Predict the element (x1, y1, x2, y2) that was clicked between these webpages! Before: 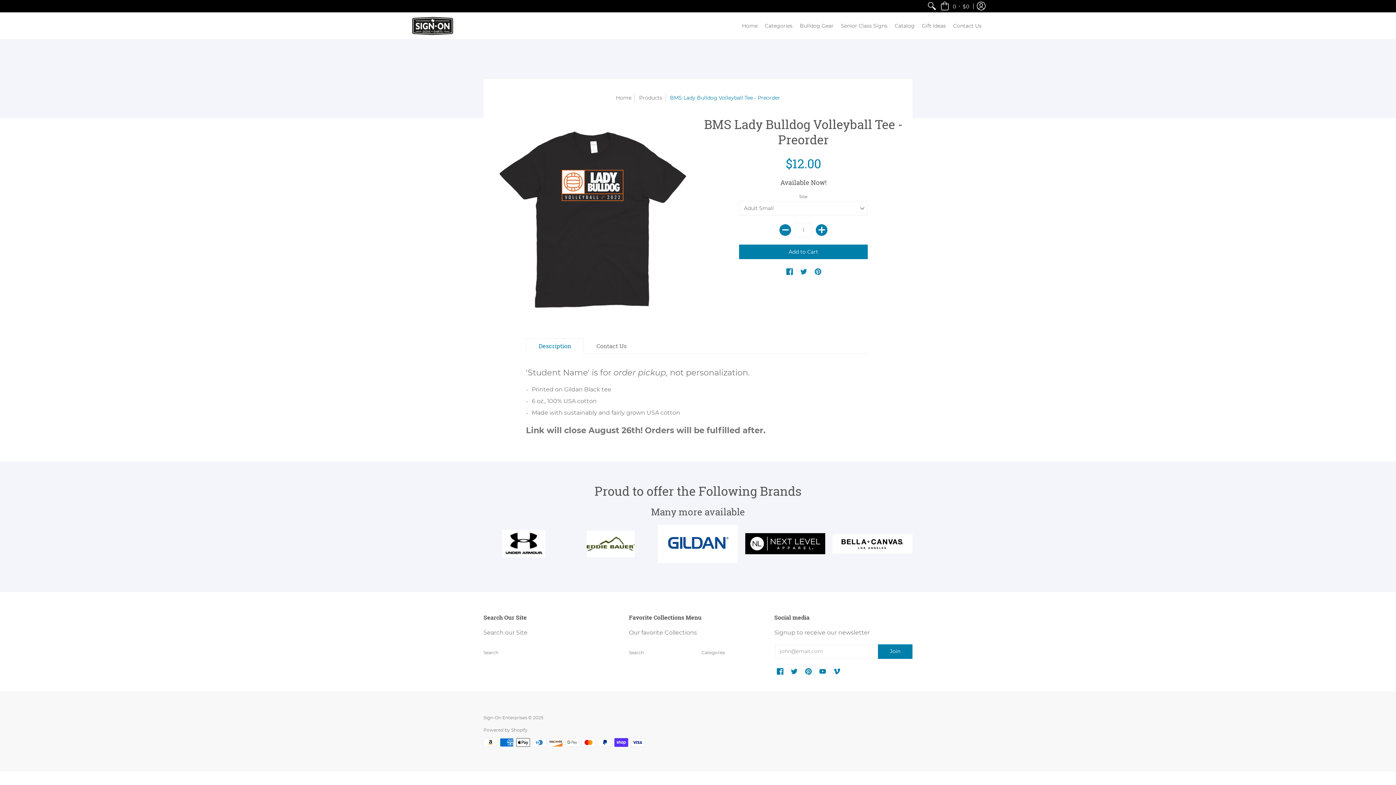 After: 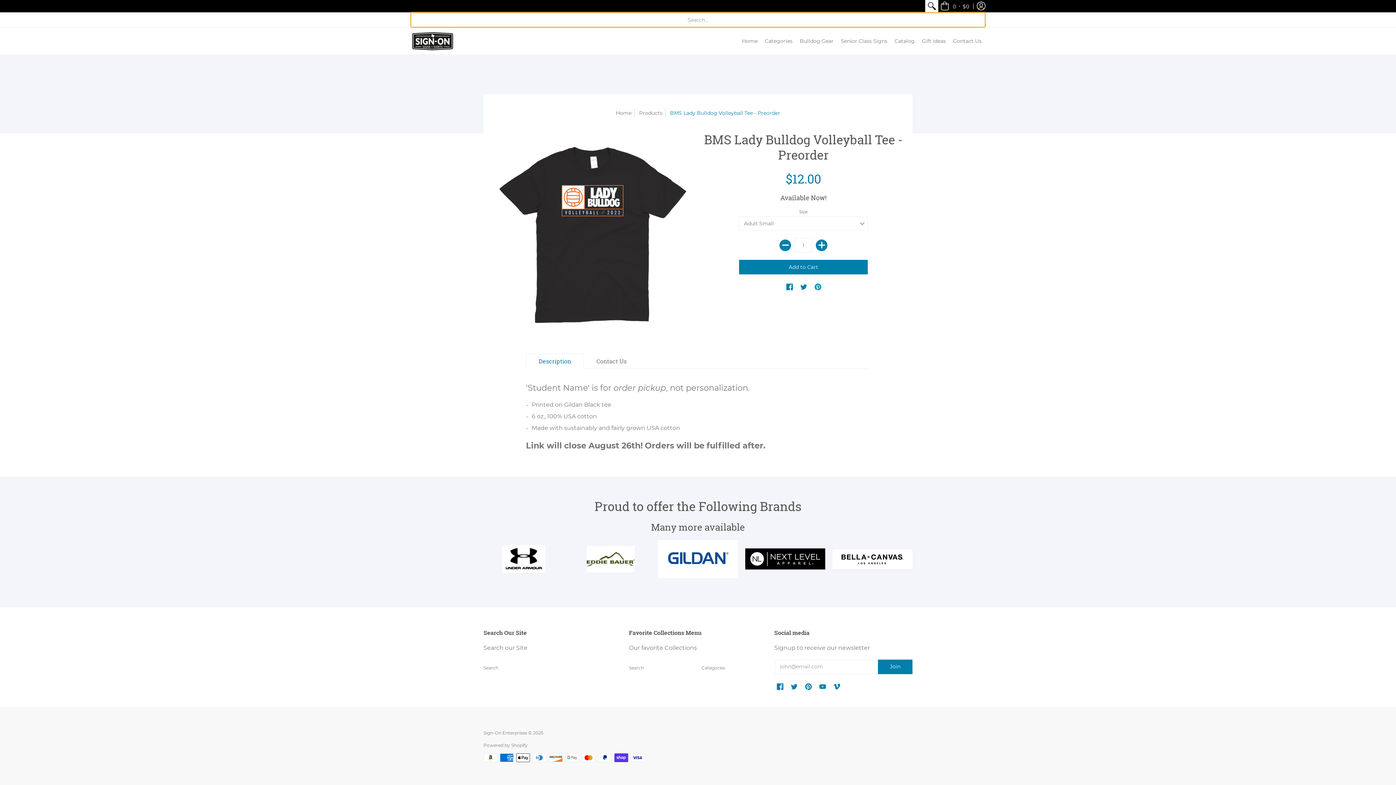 Action: bbox: (925, 0, 938, 12)